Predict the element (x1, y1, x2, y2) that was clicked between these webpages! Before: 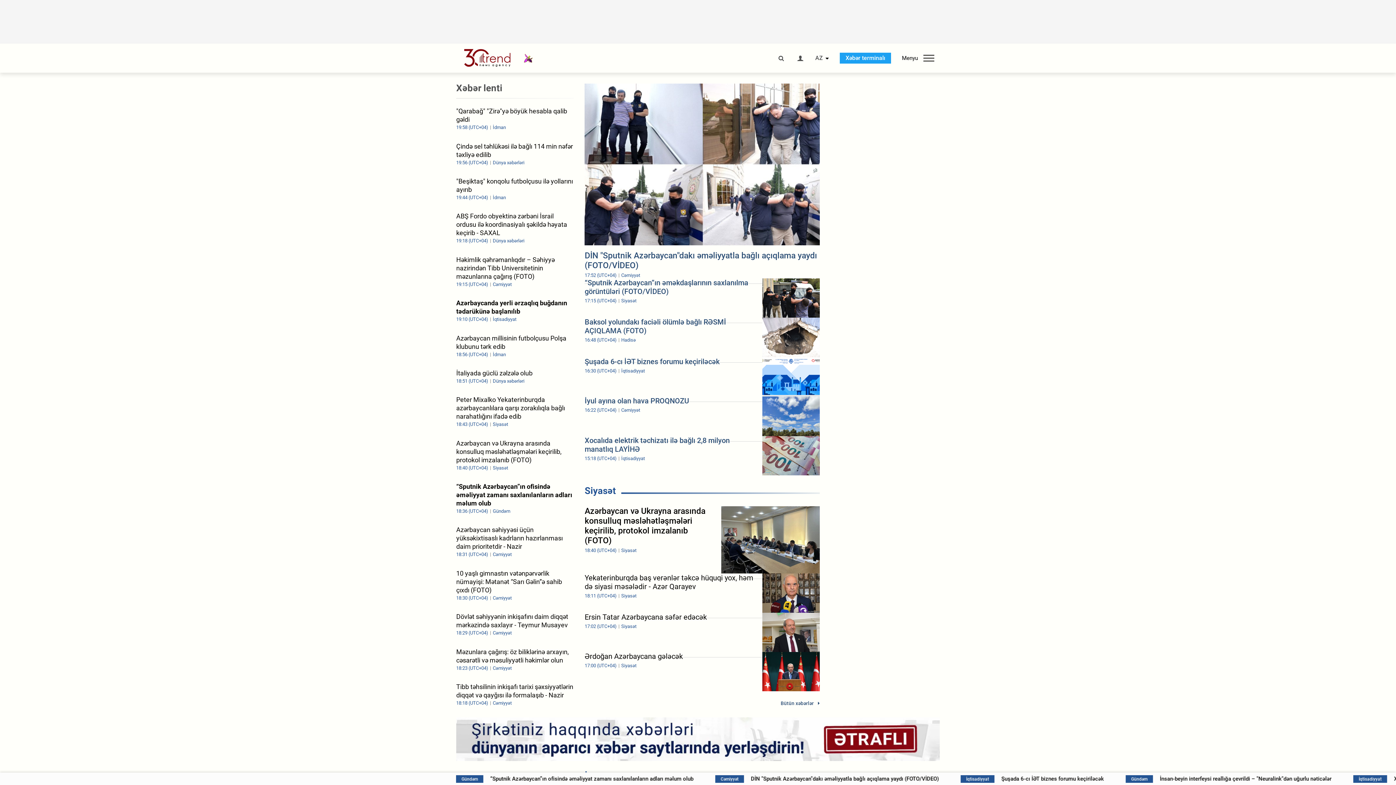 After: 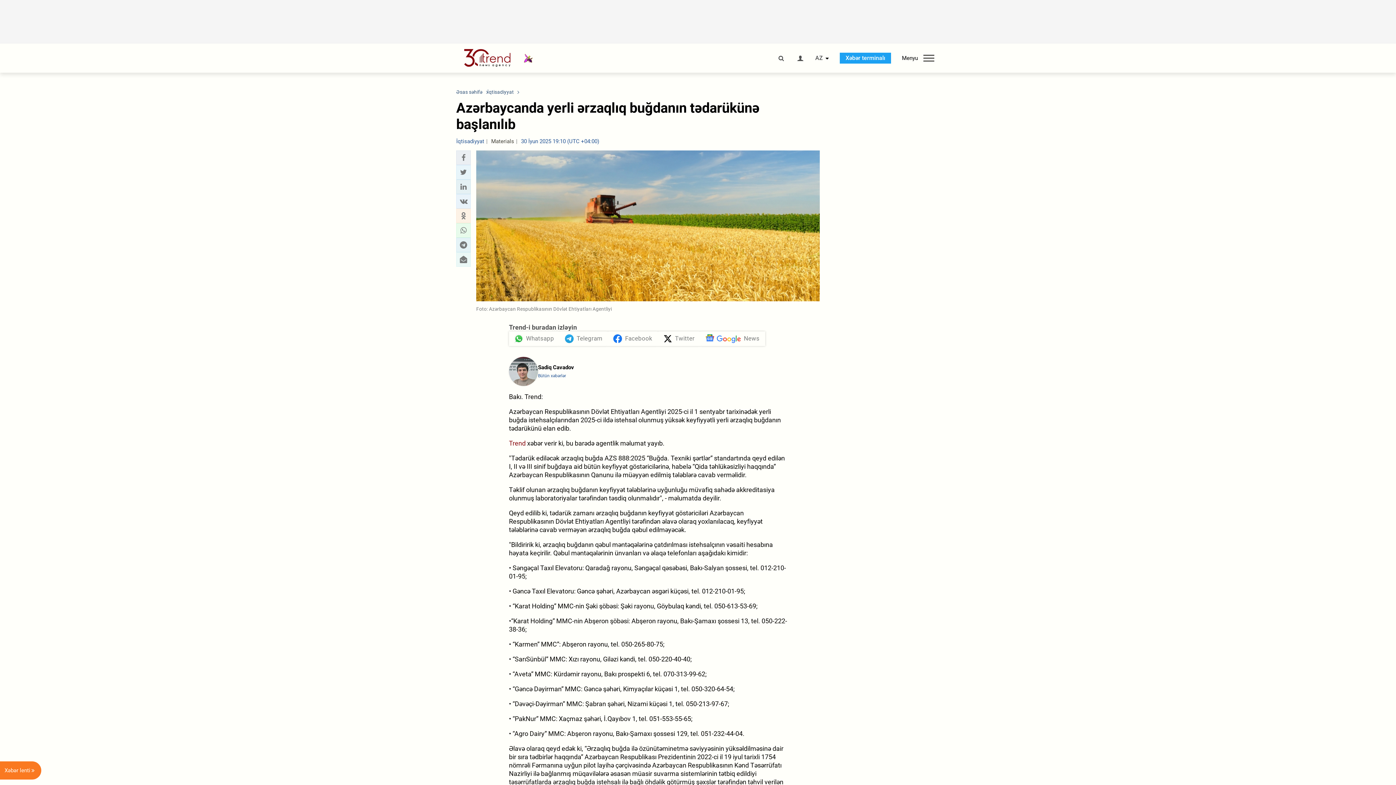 Action: label: Azərbaycanda yerli ərzaqlıq buğdanın tədarükünə başlanılıb
19:10 (UTC+04) İqtisadiyyat bbox: (456, 298, 573, 322)